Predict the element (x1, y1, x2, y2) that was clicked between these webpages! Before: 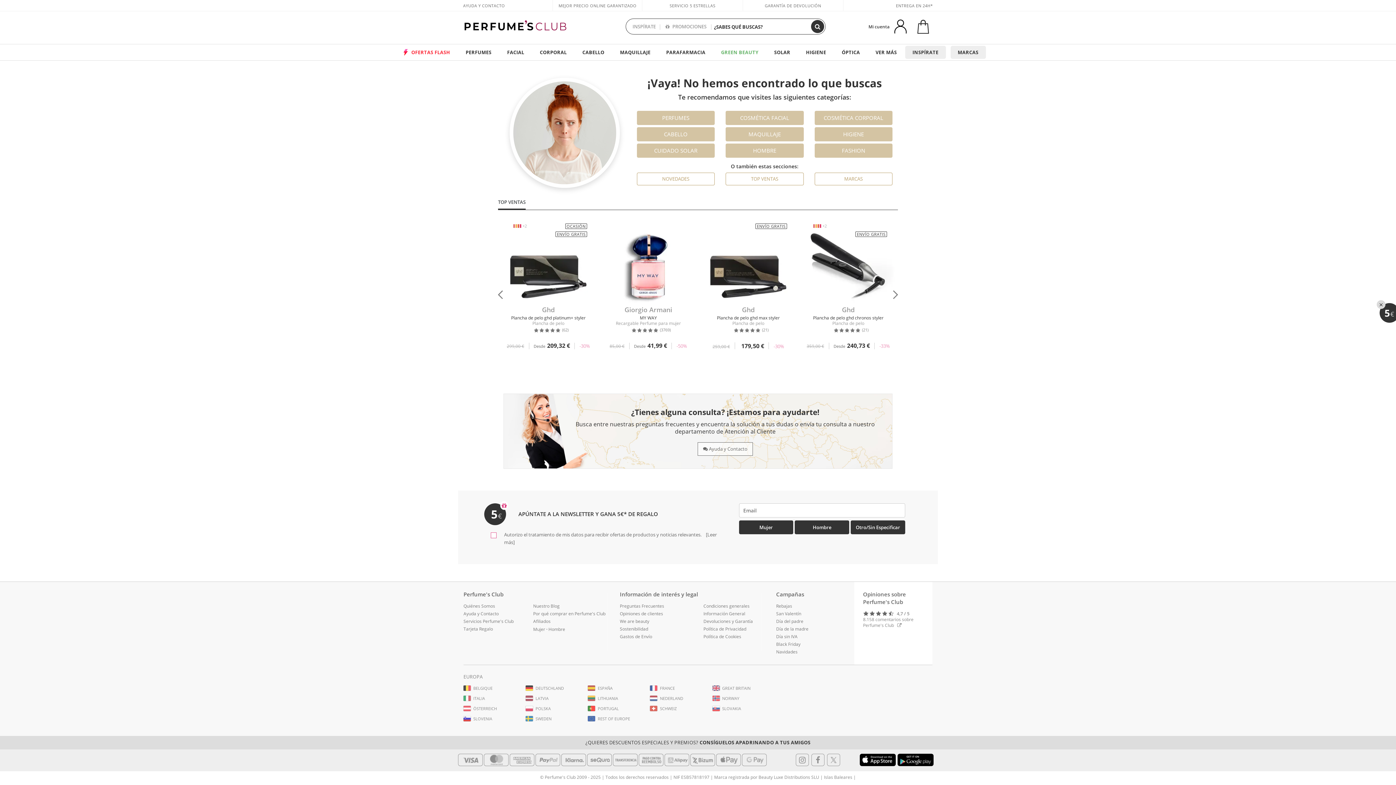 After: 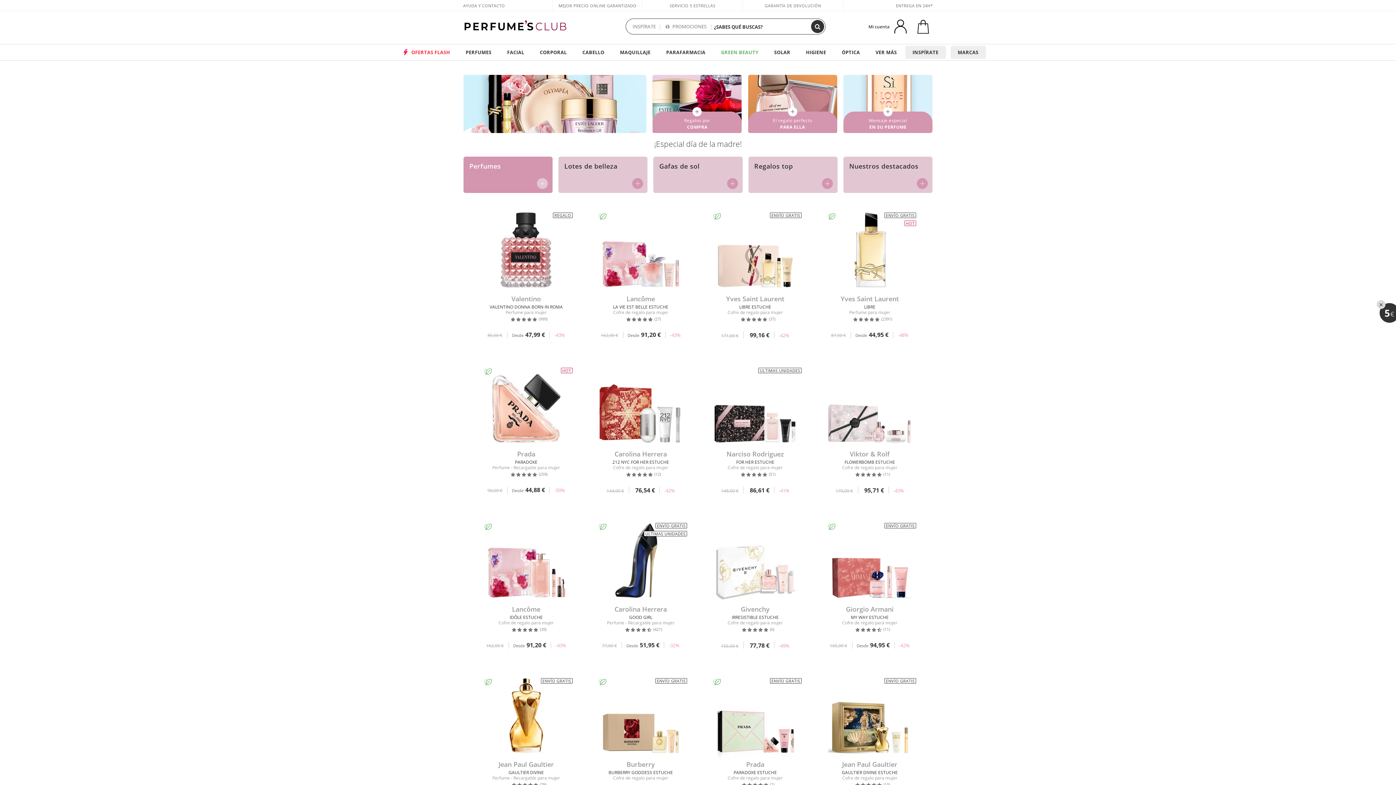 Action: bbox: (776, 625, 854, 633) label: Día de la madre